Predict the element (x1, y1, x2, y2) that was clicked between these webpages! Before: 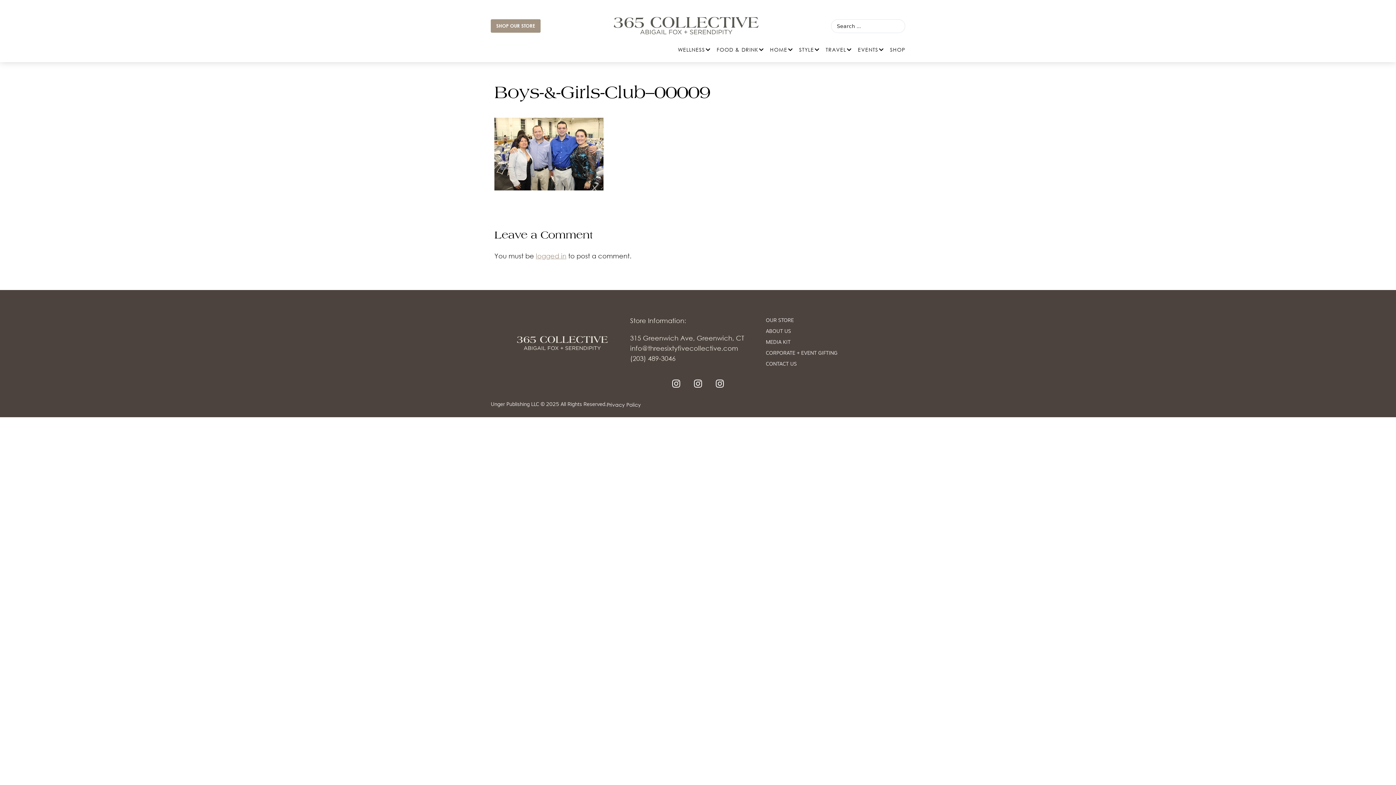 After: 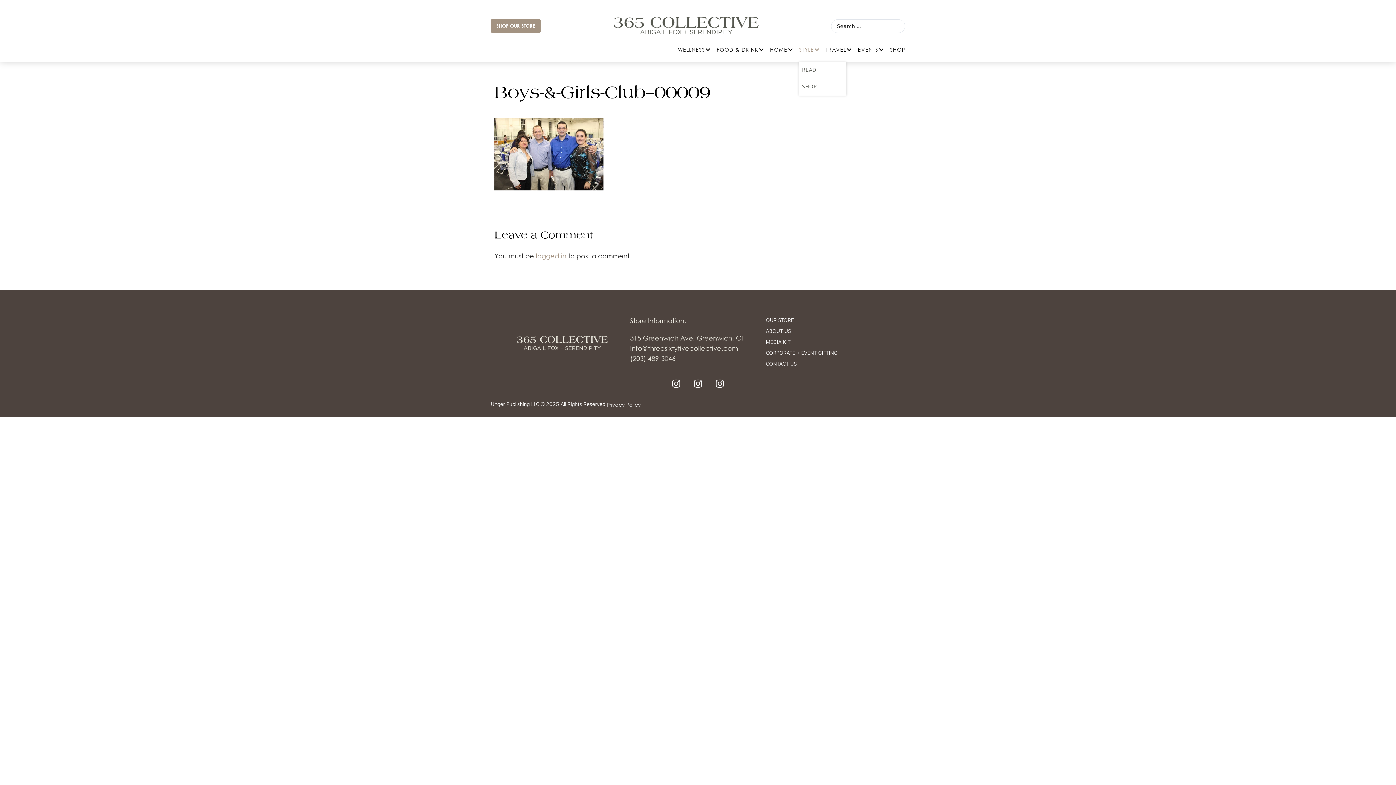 Action: bbox: (799, 44, 819, 54) label: STYLE